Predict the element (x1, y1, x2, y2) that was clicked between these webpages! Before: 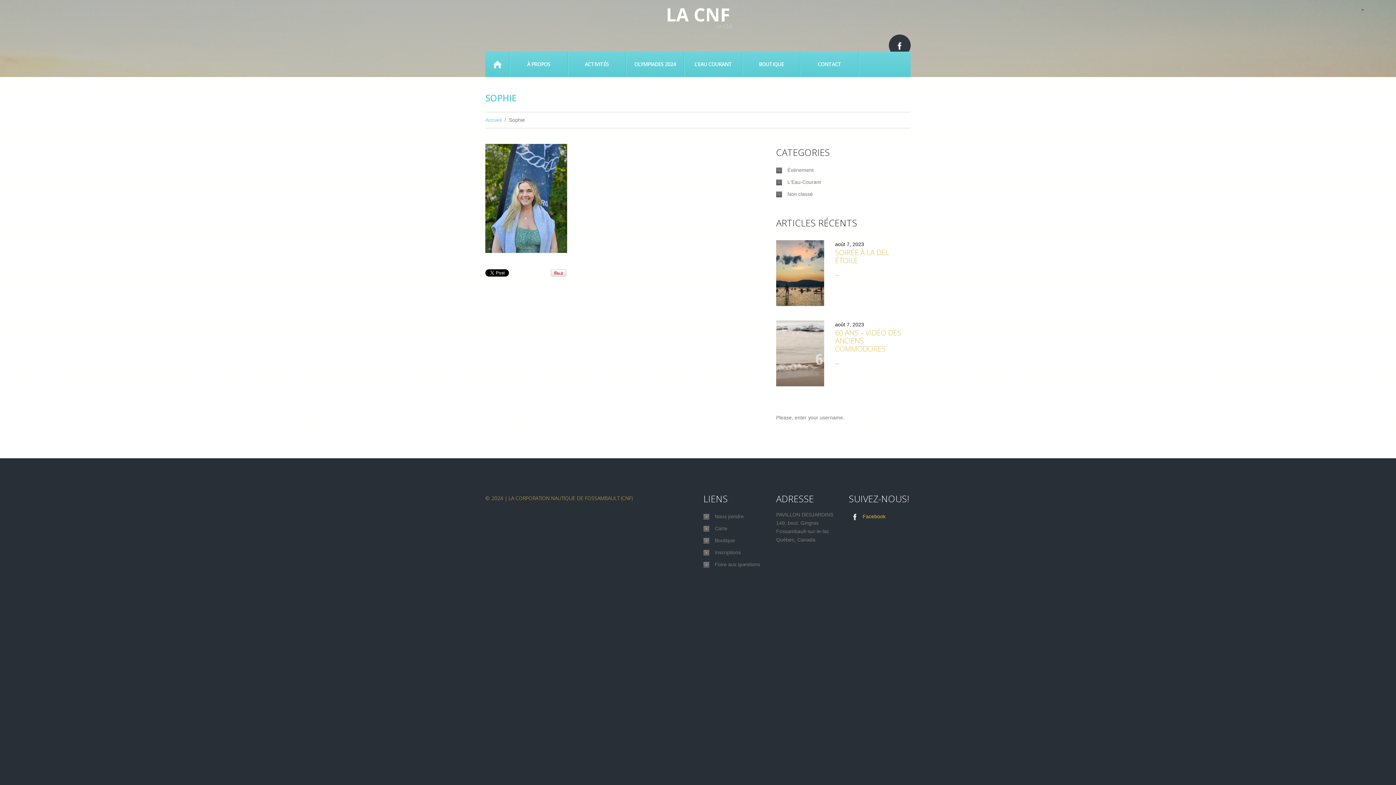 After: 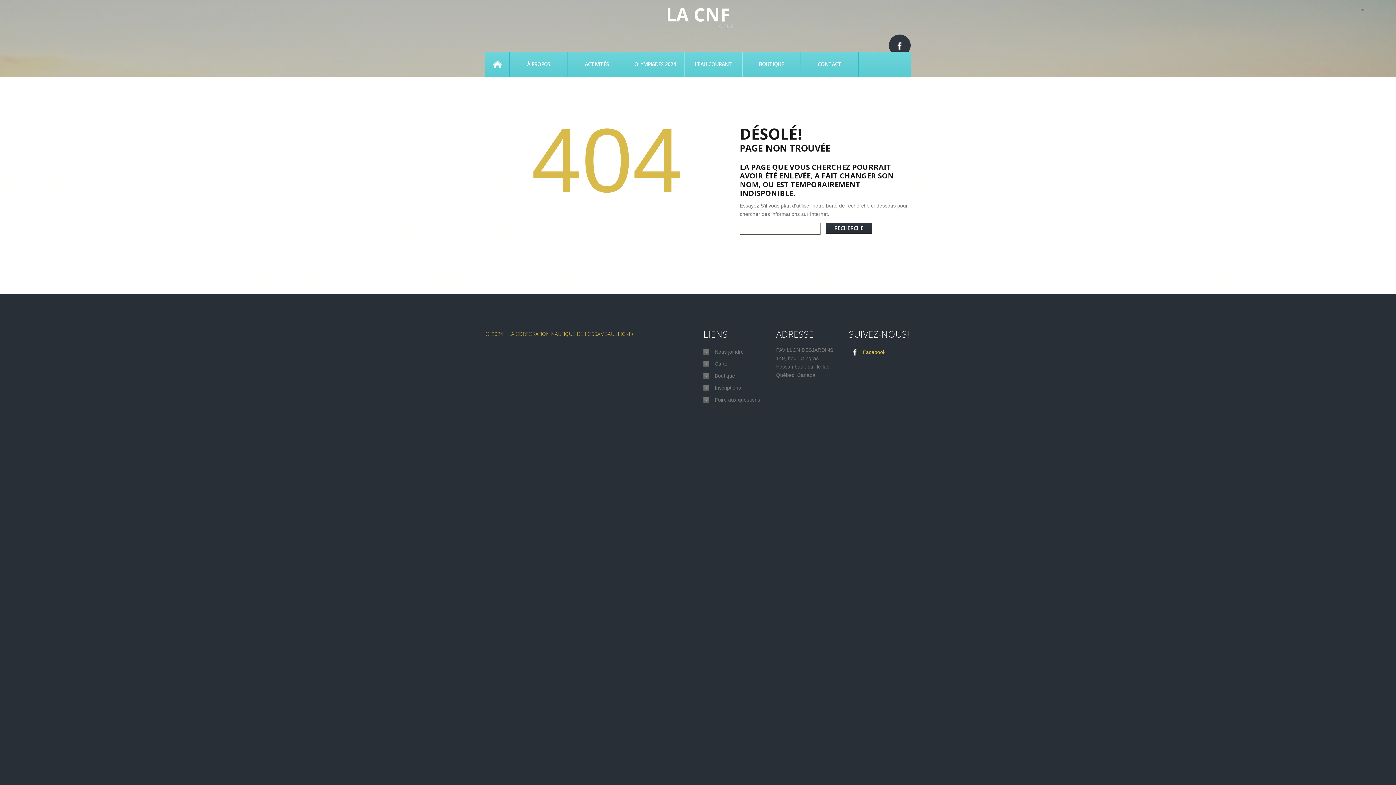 Action: bbox: (714, 537, 735, 543) label: Boutique